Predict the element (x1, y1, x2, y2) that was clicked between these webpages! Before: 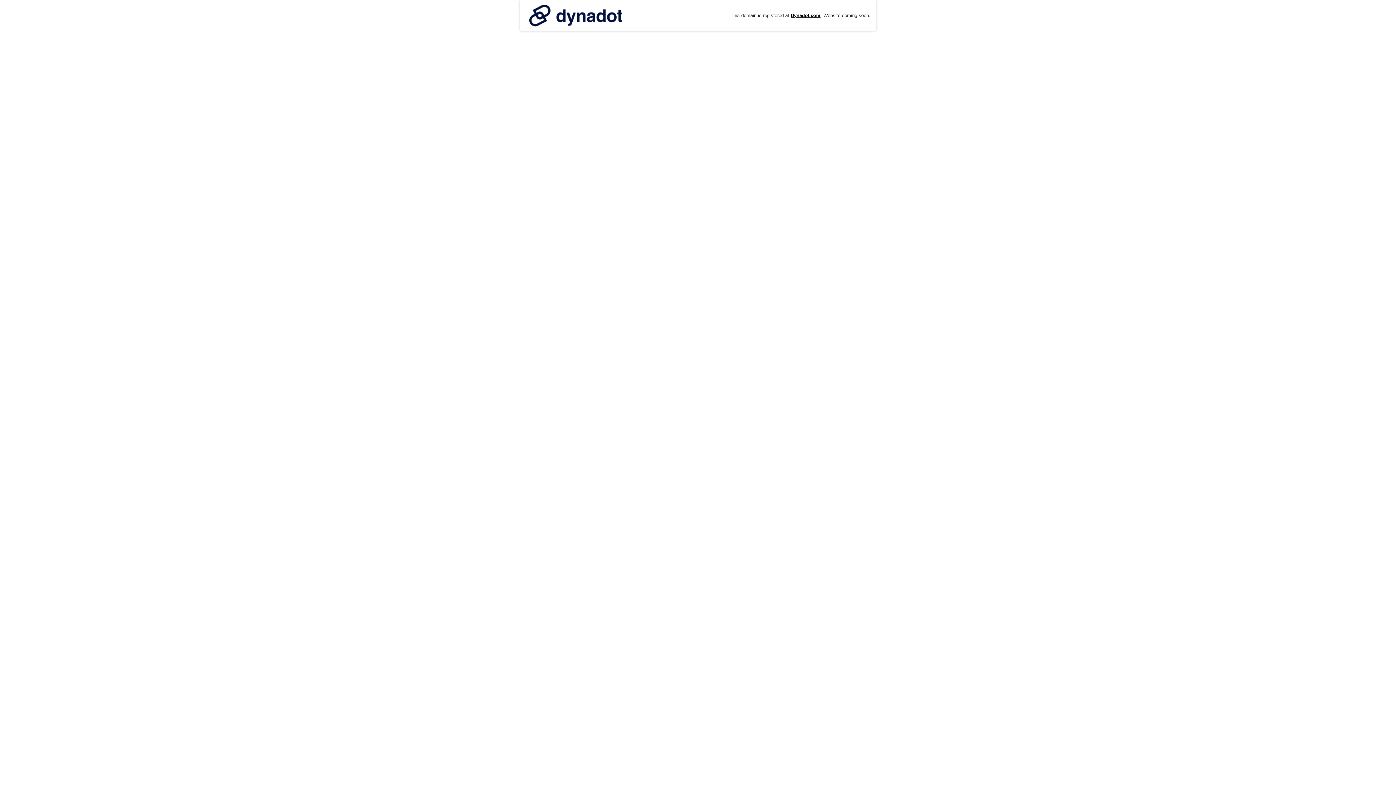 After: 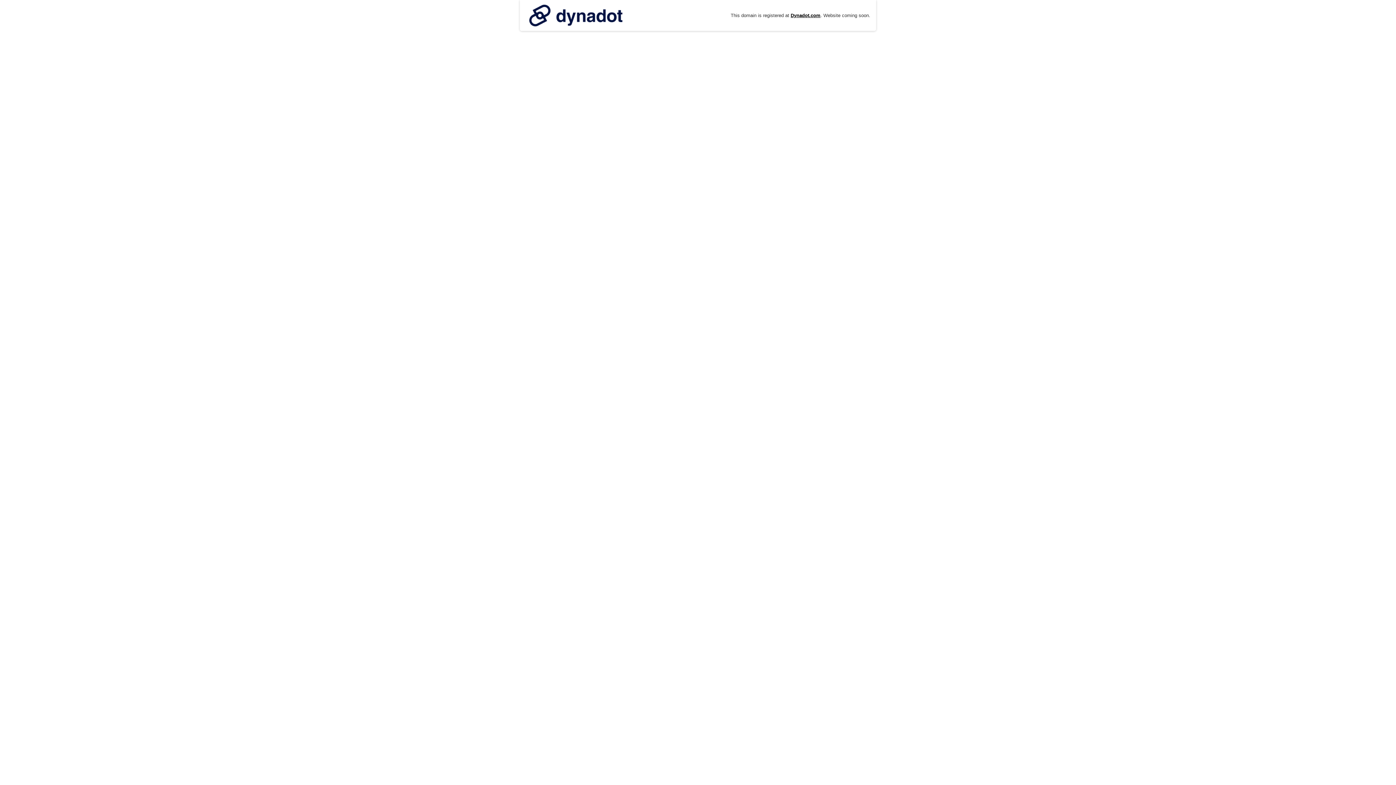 Action: bbox: (525, 0, 626, 30)